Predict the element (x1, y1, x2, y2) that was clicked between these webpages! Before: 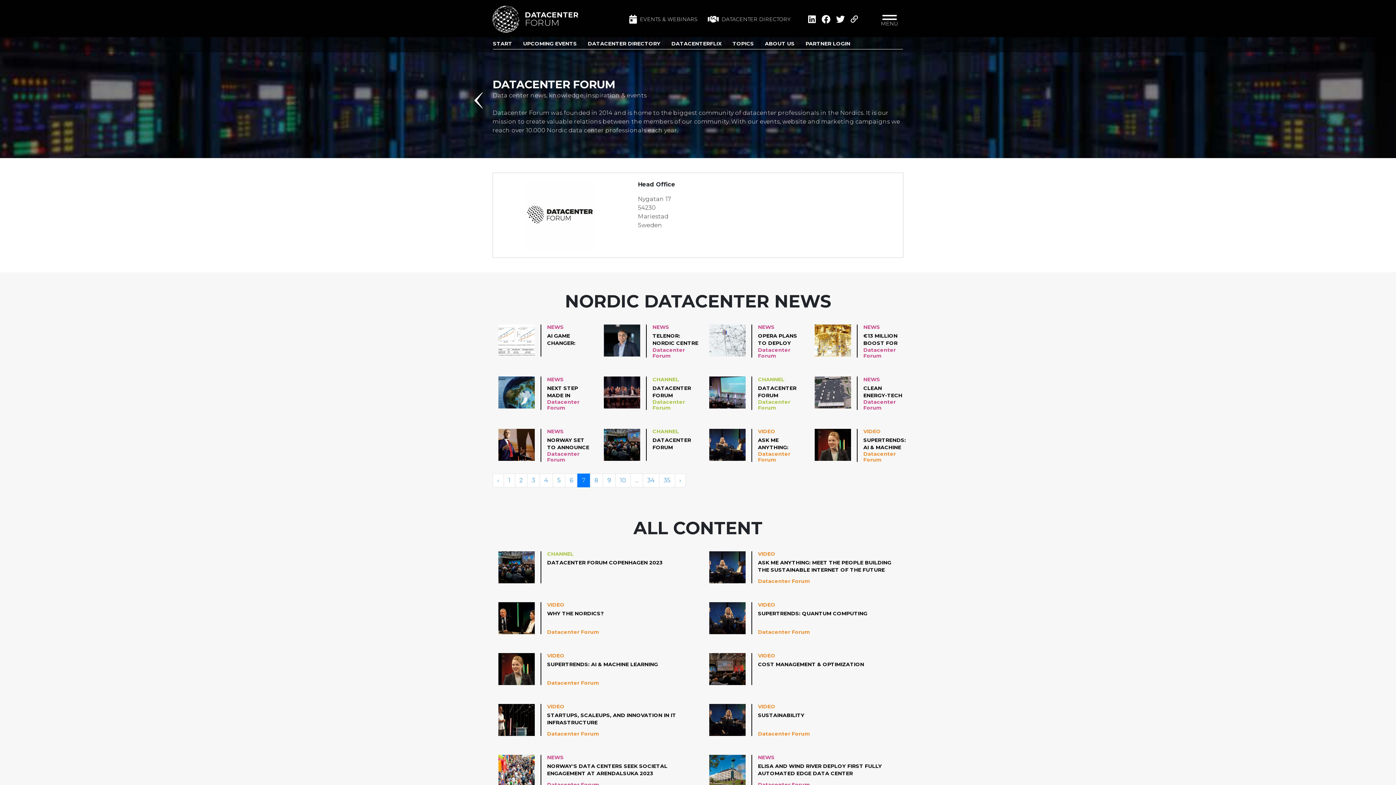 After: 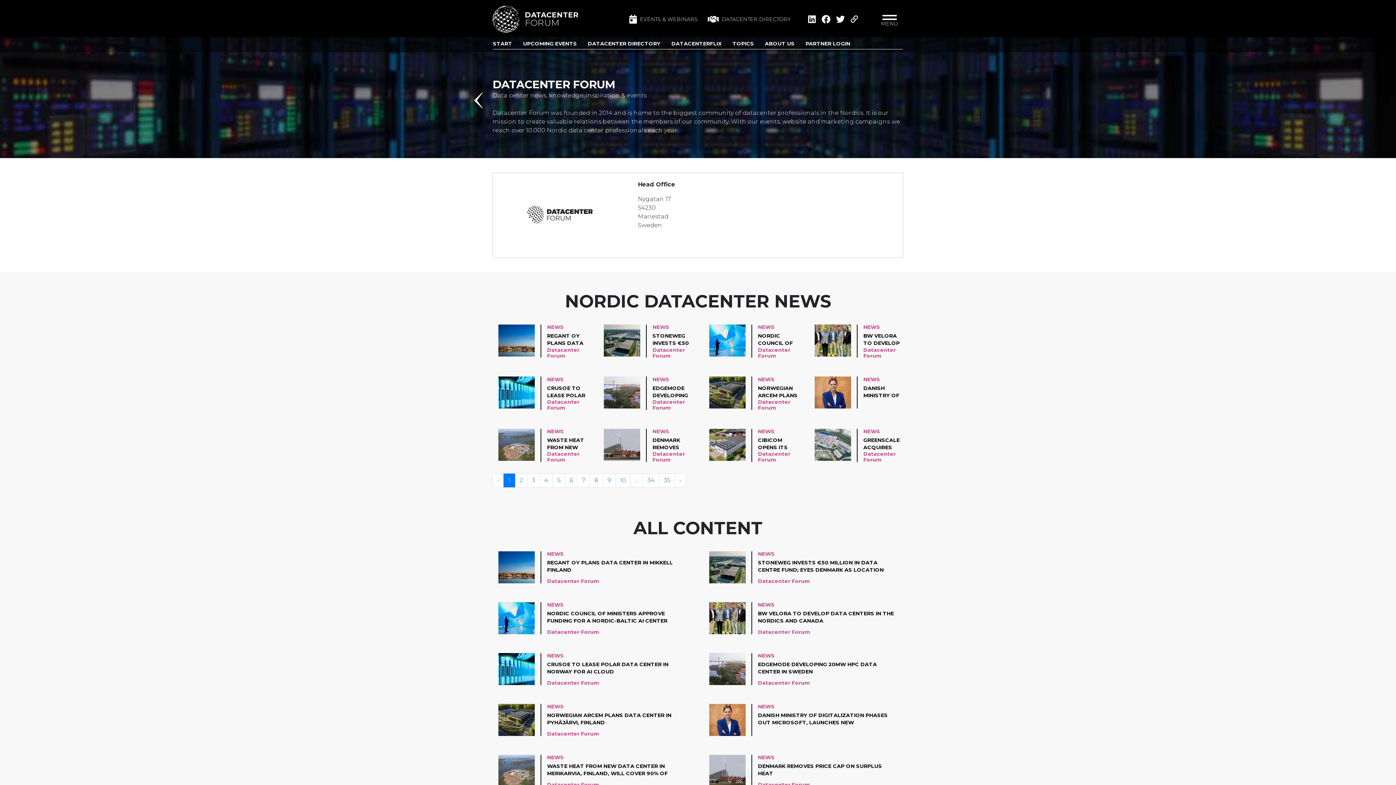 Action: bbox: (541, 629, 684, 635) label: Datacenter Forum